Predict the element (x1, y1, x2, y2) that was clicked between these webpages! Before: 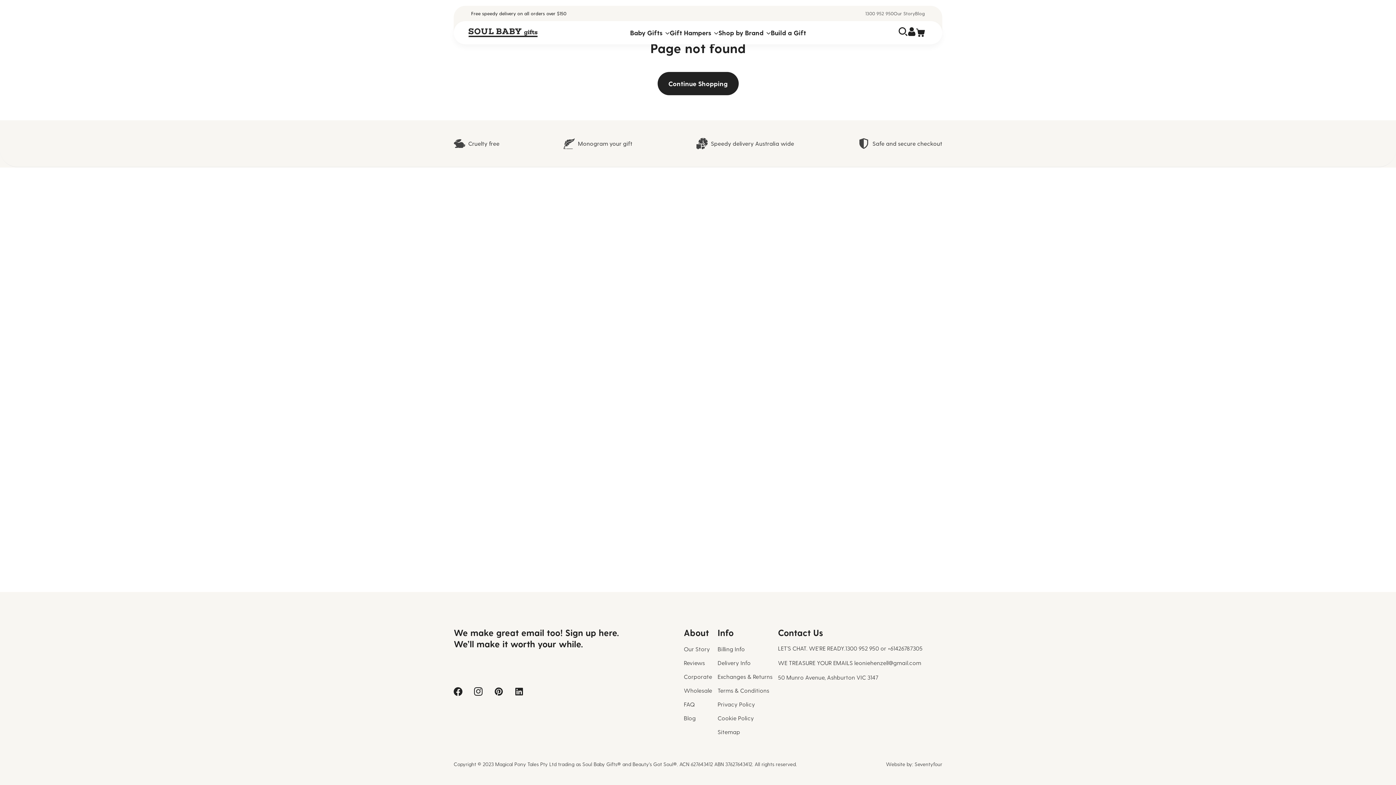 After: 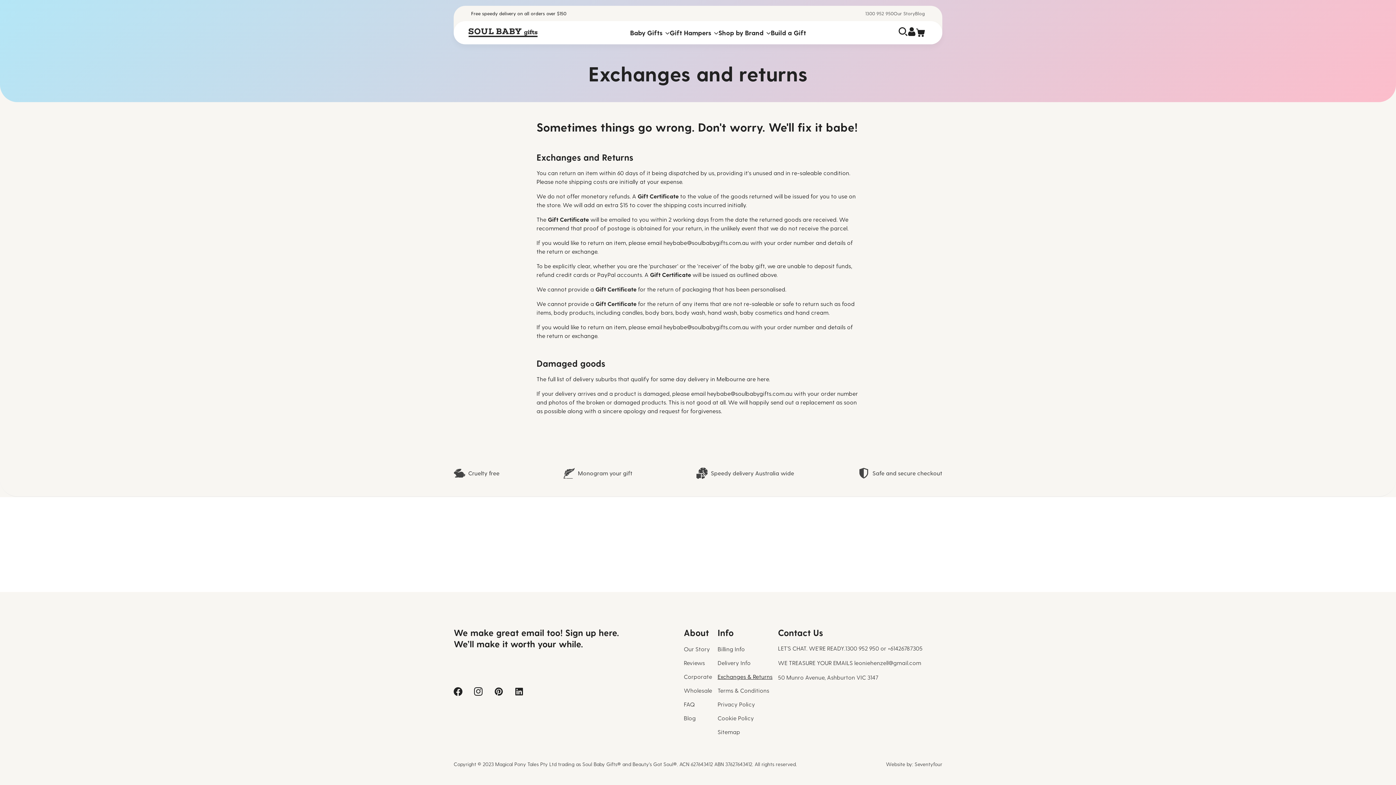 Action: label: Exchanges & Returns bbox: (717, 670, 772, 684)